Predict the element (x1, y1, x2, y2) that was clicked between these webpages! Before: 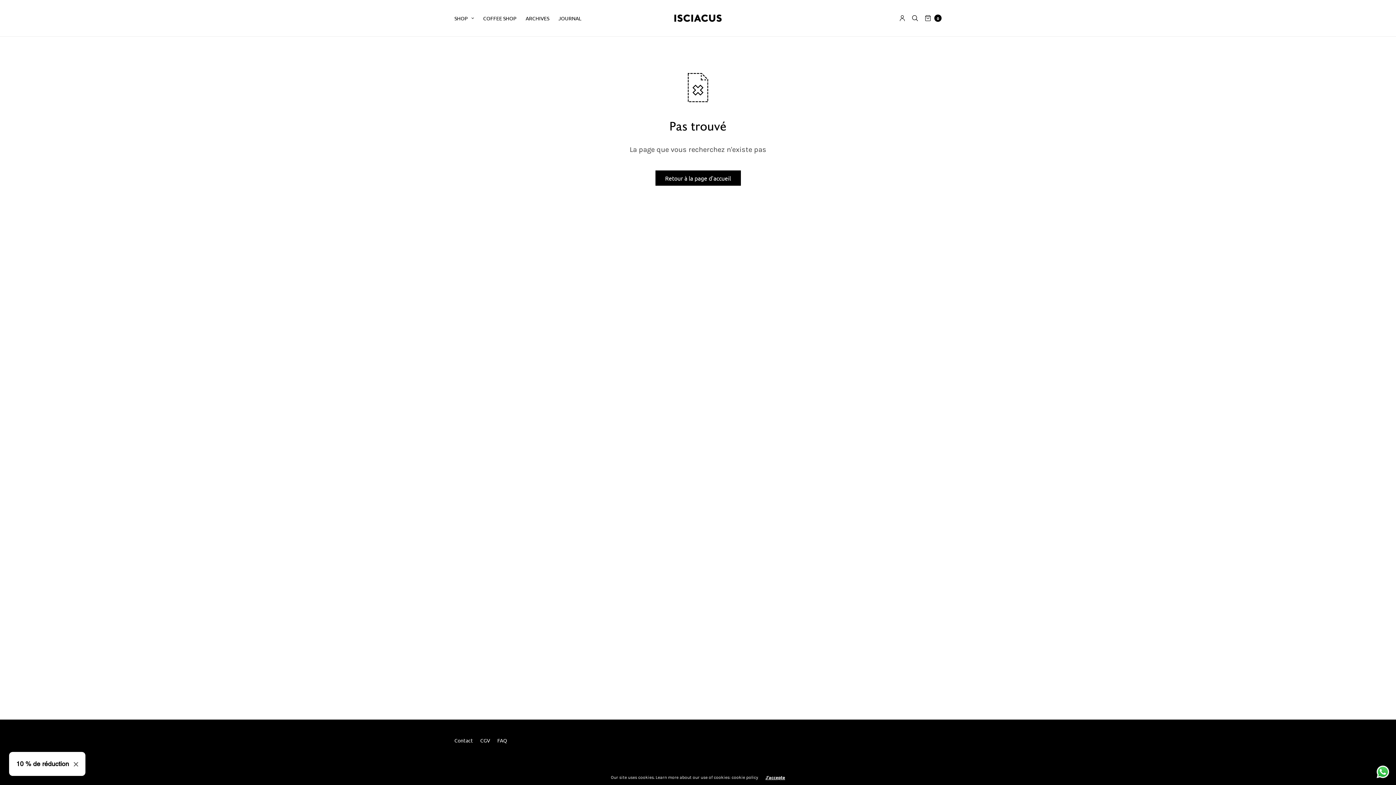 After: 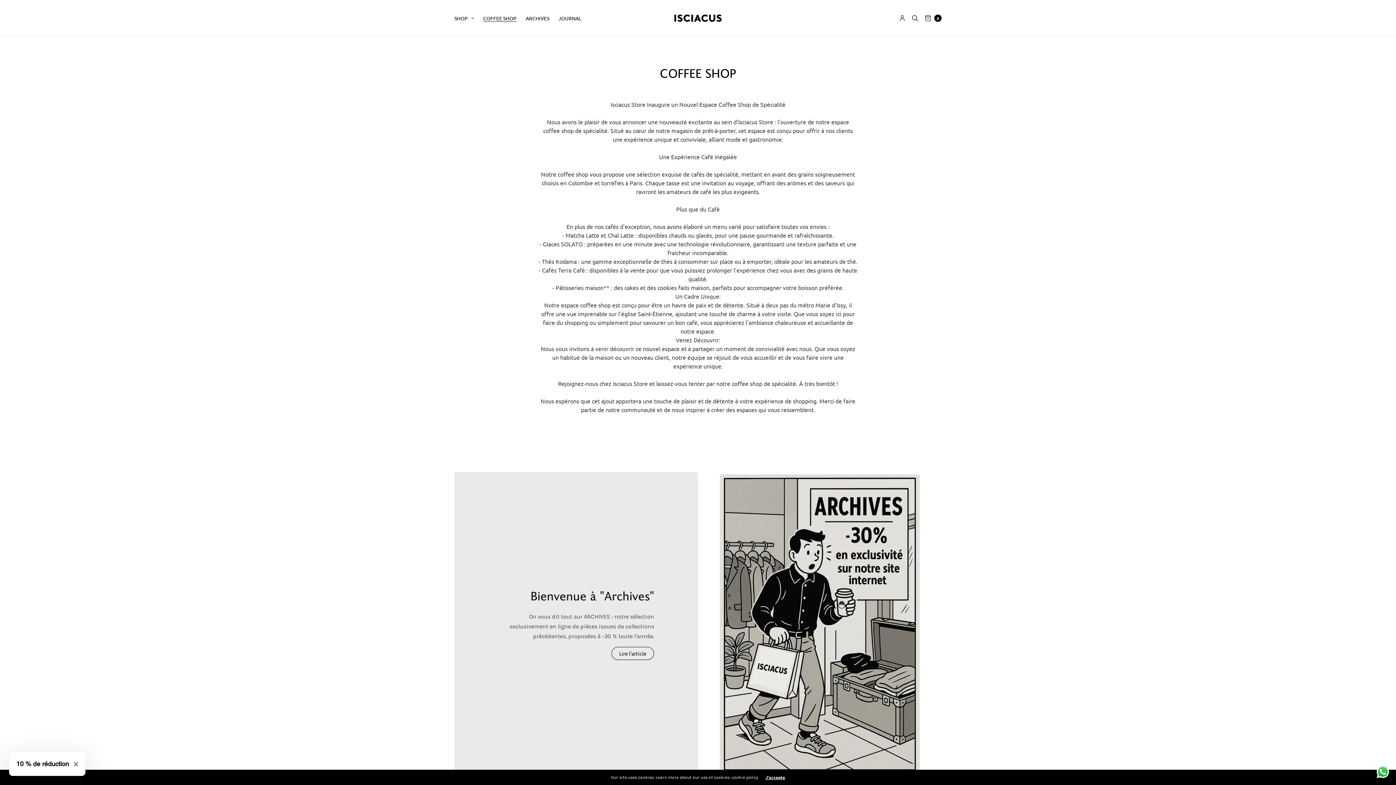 Action: label: COFFEE SHOP bbox: (483, 10, 516, 26)